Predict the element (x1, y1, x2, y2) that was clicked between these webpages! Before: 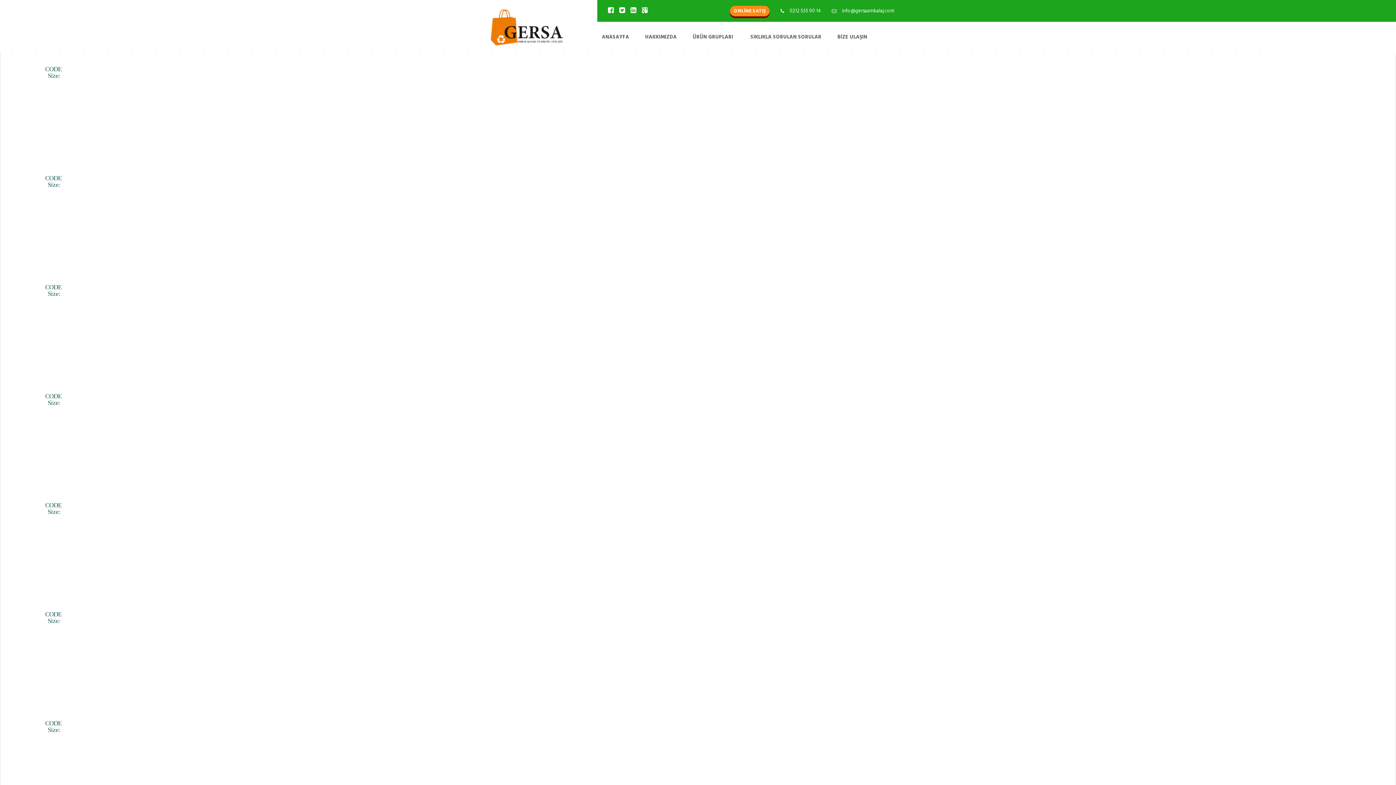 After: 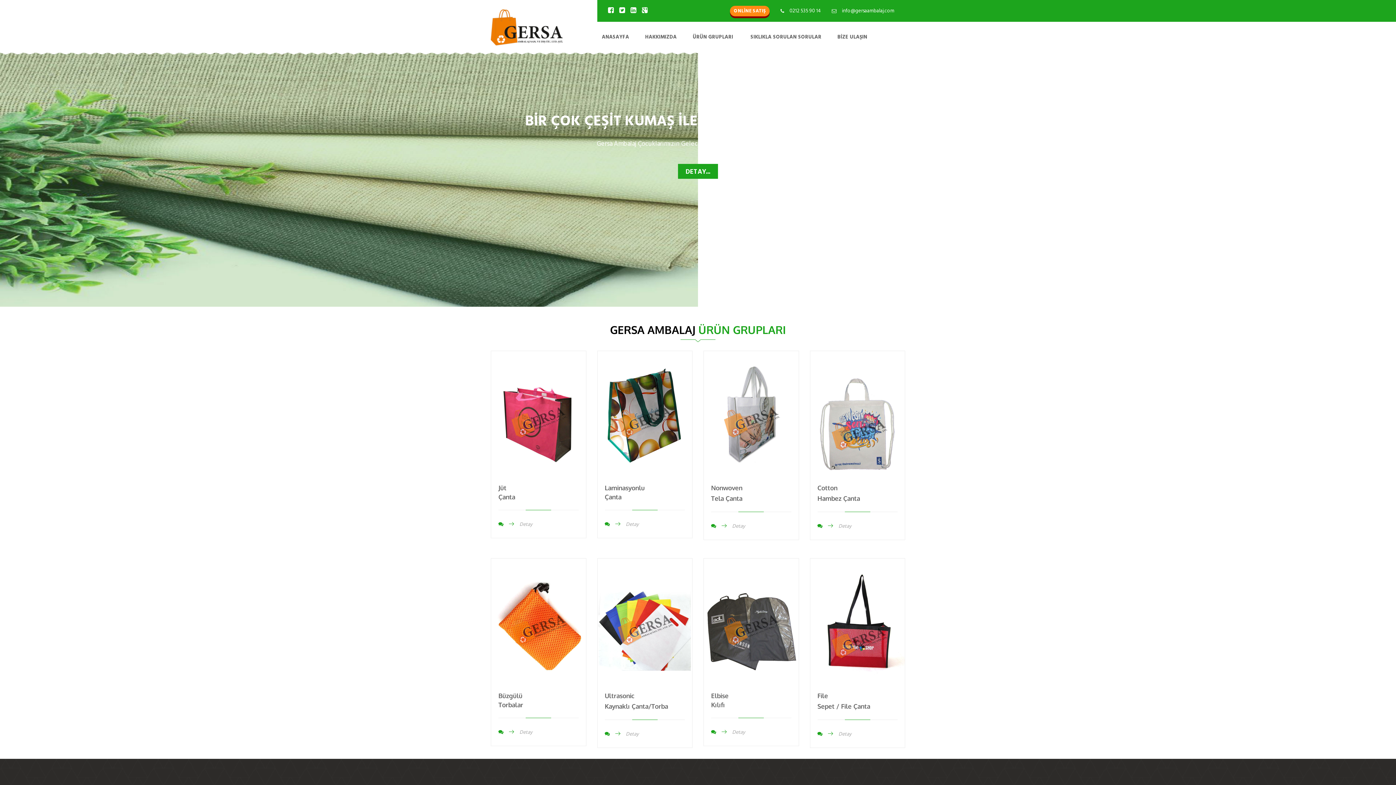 Action: label: ANASAYFA bbox: (602, 33, 629, 41)